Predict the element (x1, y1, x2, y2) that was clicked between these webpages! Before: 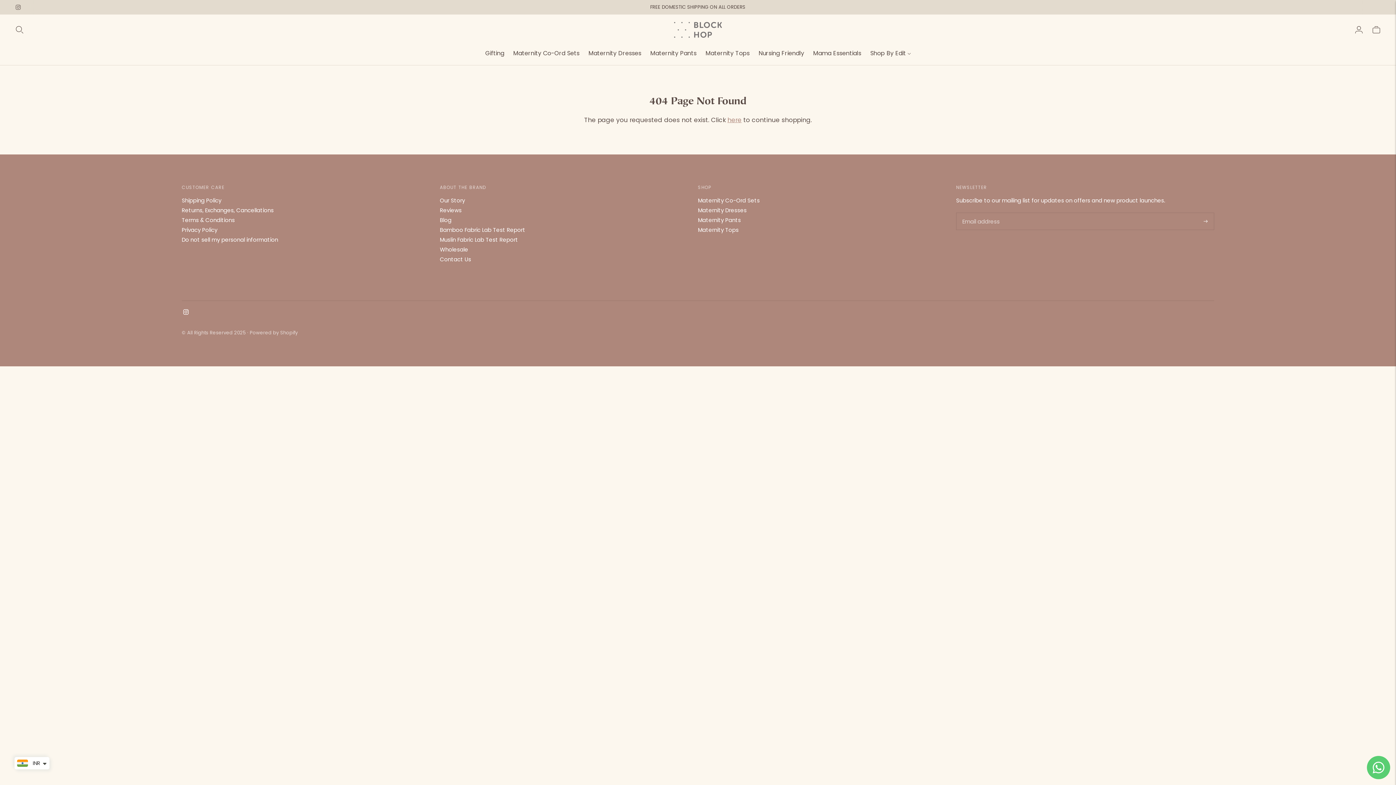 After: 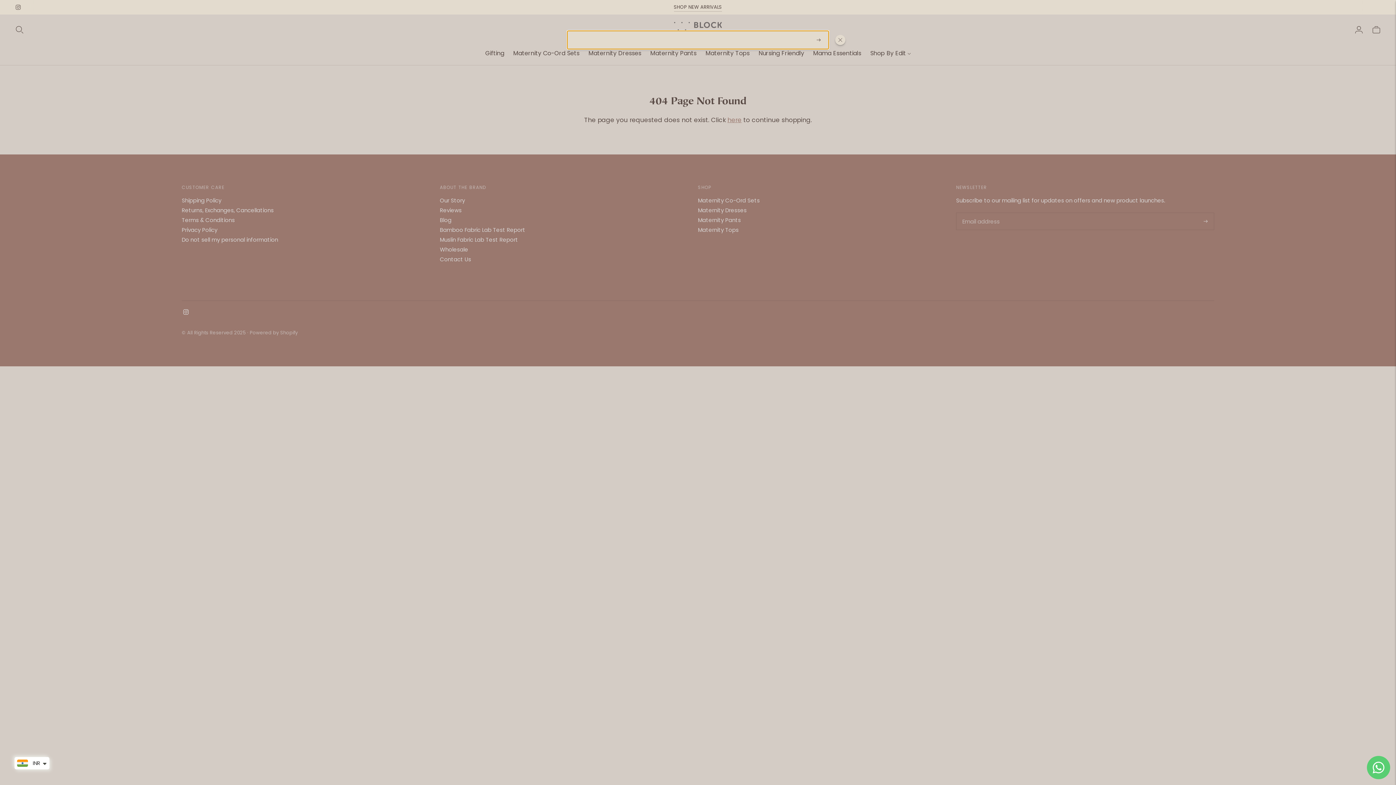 Action: label: Open quick search bbox: (14, 21, 24, 37)